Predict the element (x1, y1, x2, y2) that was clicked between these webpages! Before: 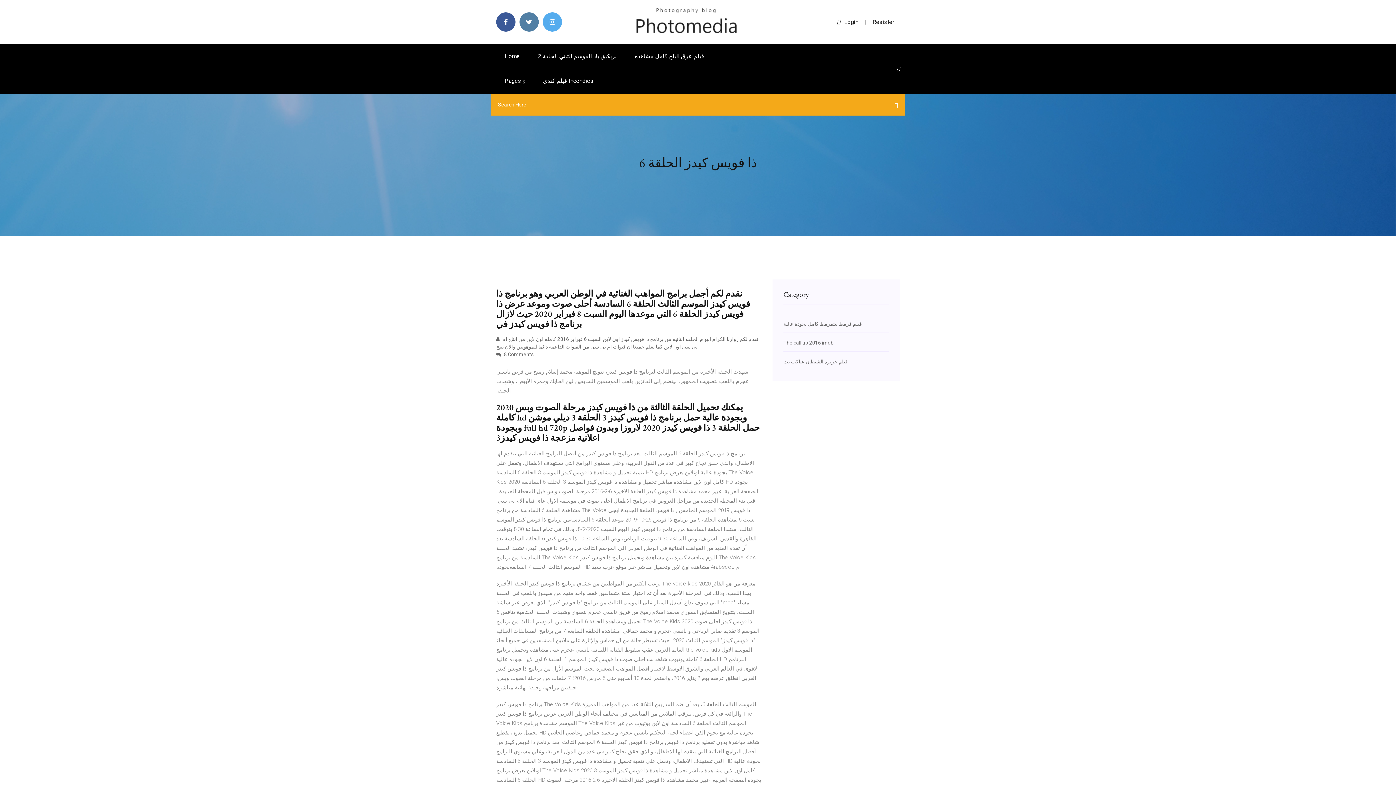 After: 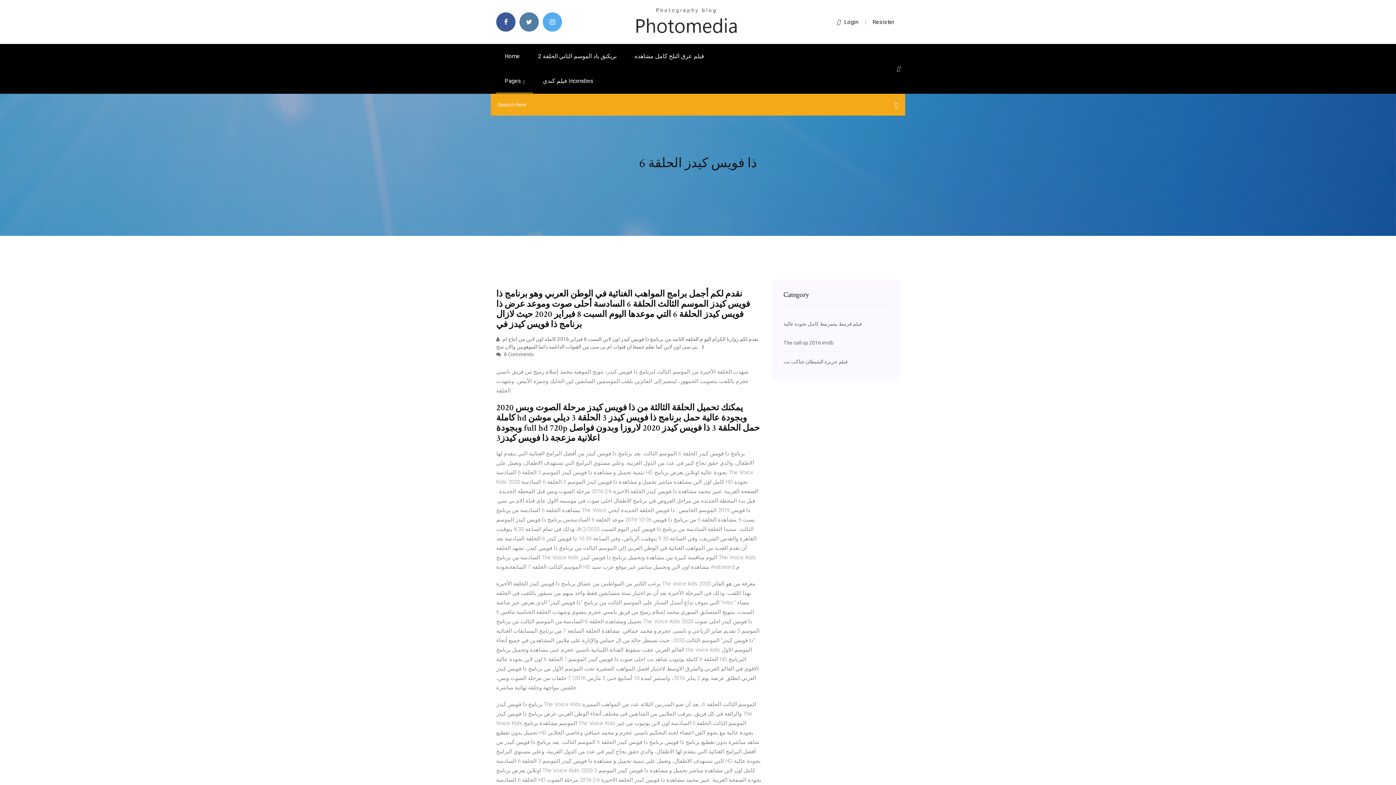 Action: label: Resister bbox: (872, 18, 894, 25)